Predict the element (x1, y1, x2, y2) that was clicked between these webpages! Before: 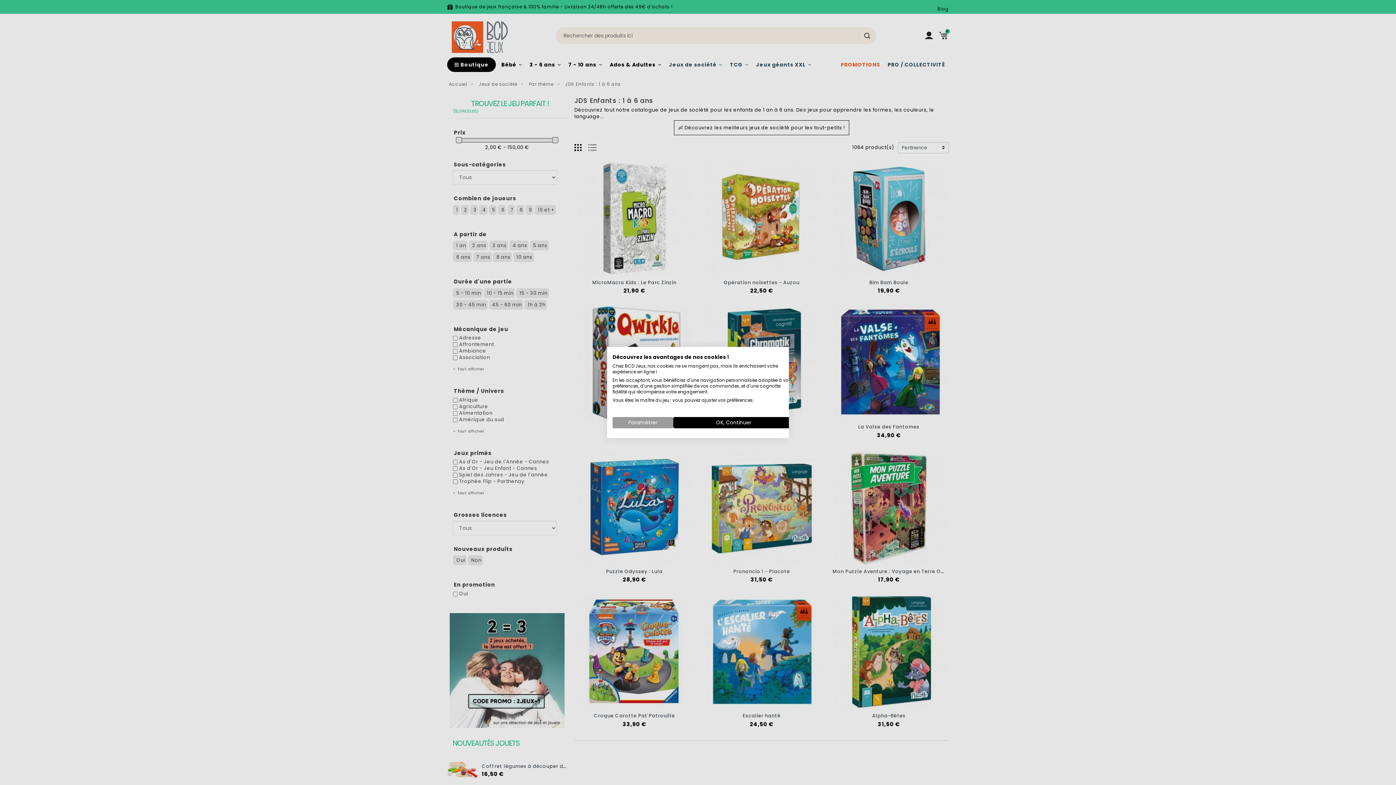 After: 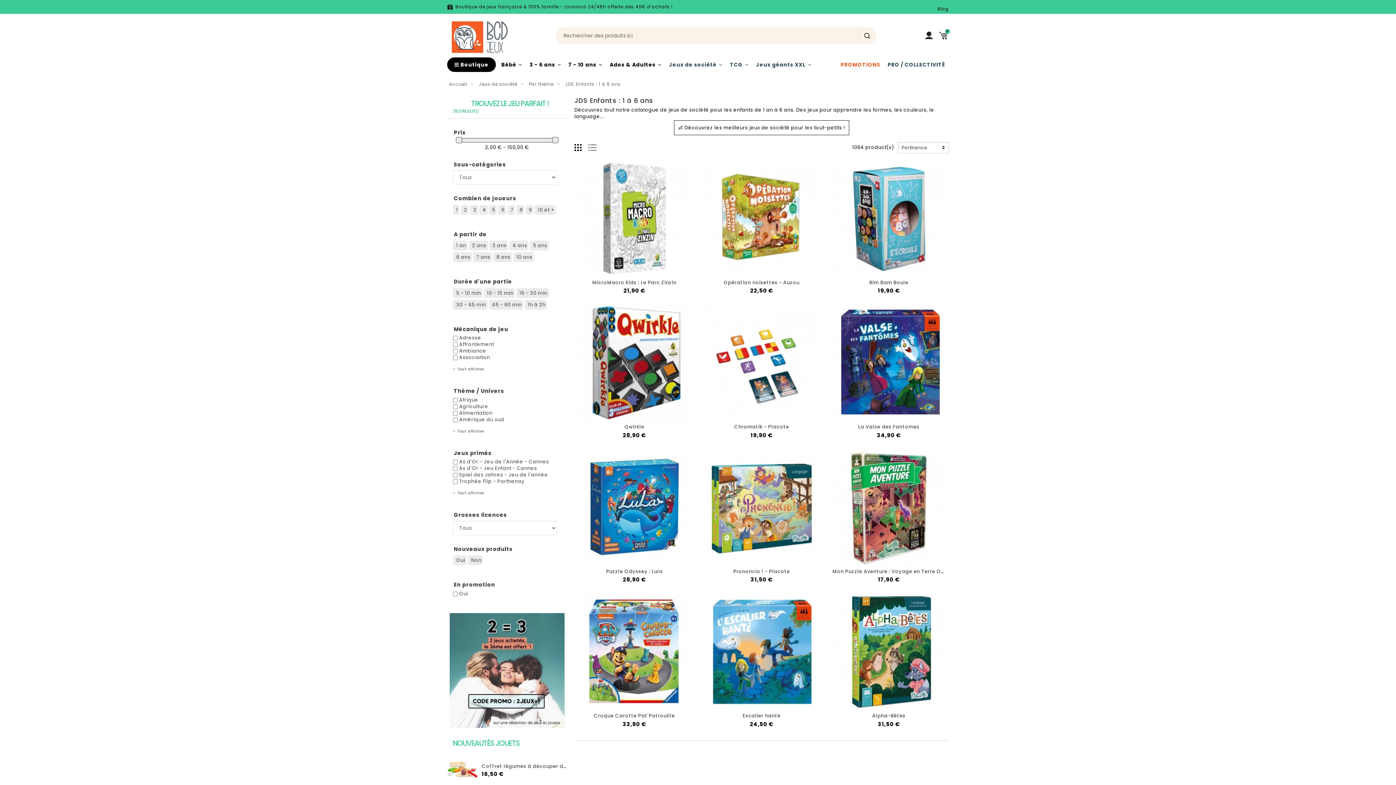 Action: bbox: (673, 417, 794, 428) label: Accepter tous les cookies